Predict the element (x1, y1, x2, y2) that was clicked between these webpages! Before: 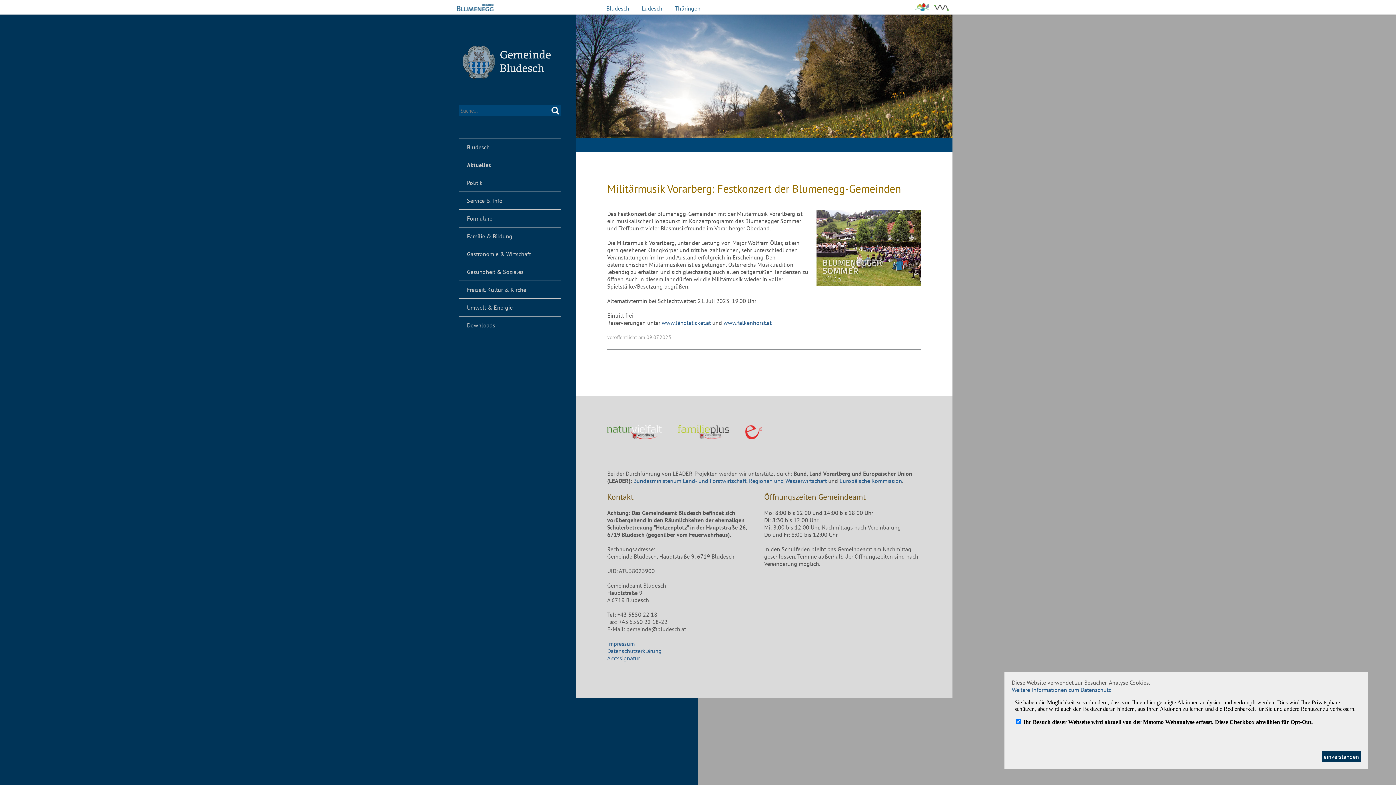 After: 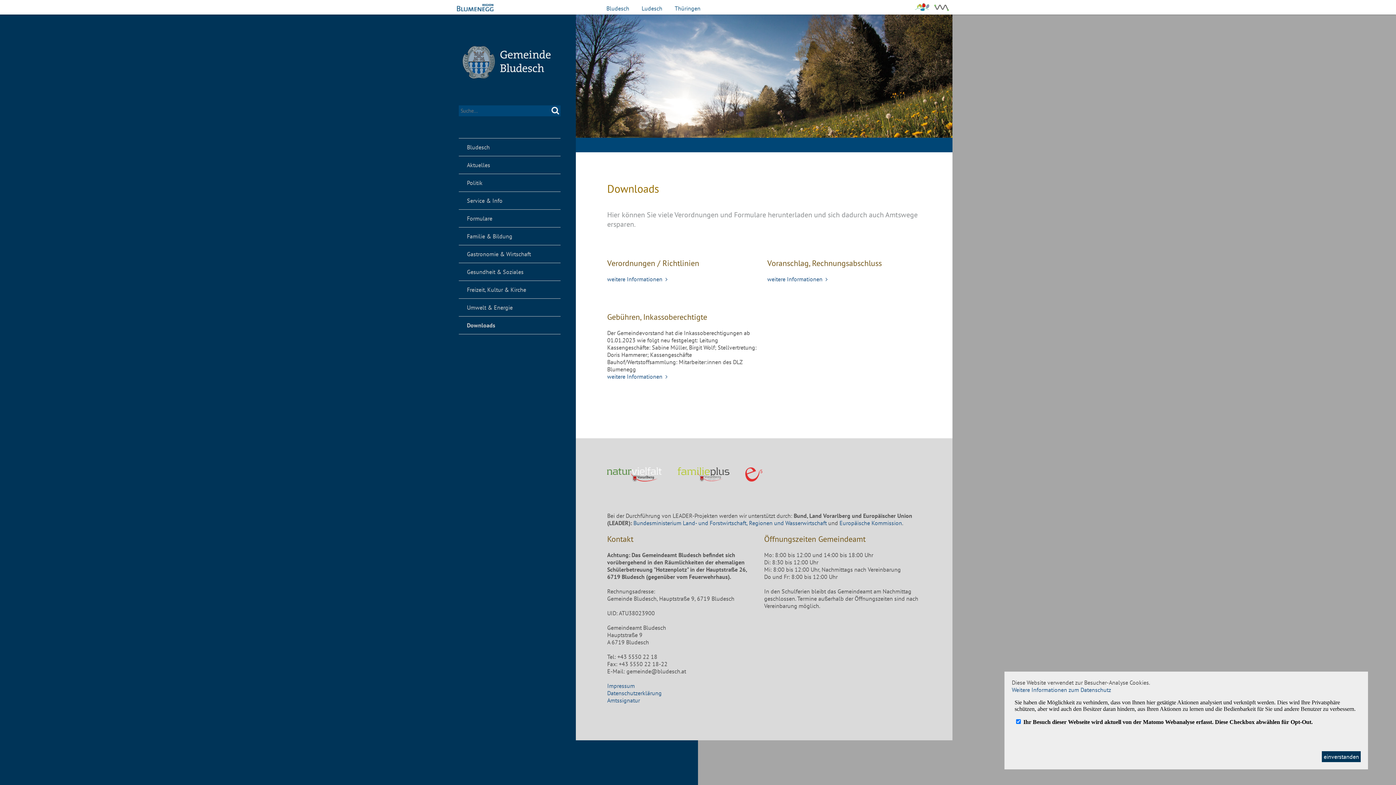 Action: bbox: (458, 316, 560, 334) label: Downloads